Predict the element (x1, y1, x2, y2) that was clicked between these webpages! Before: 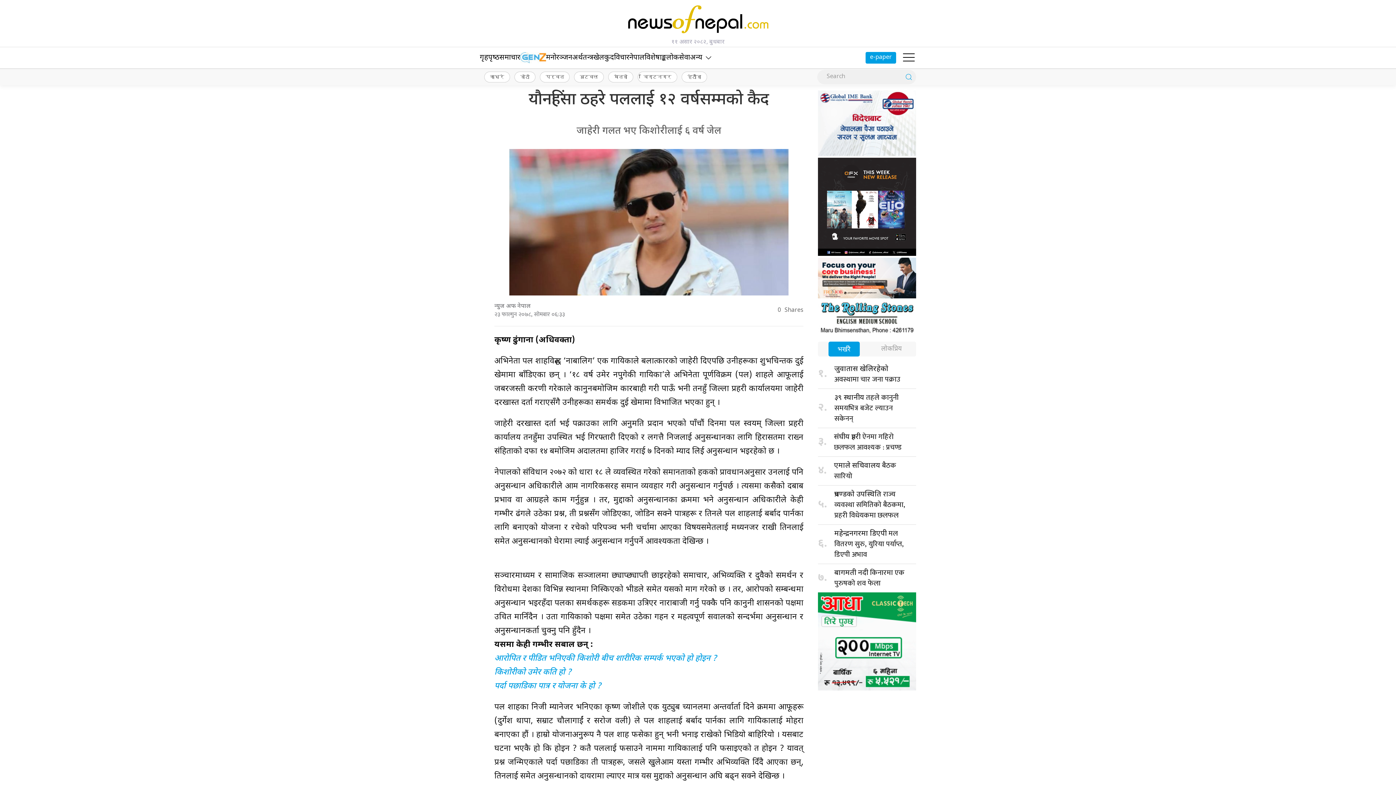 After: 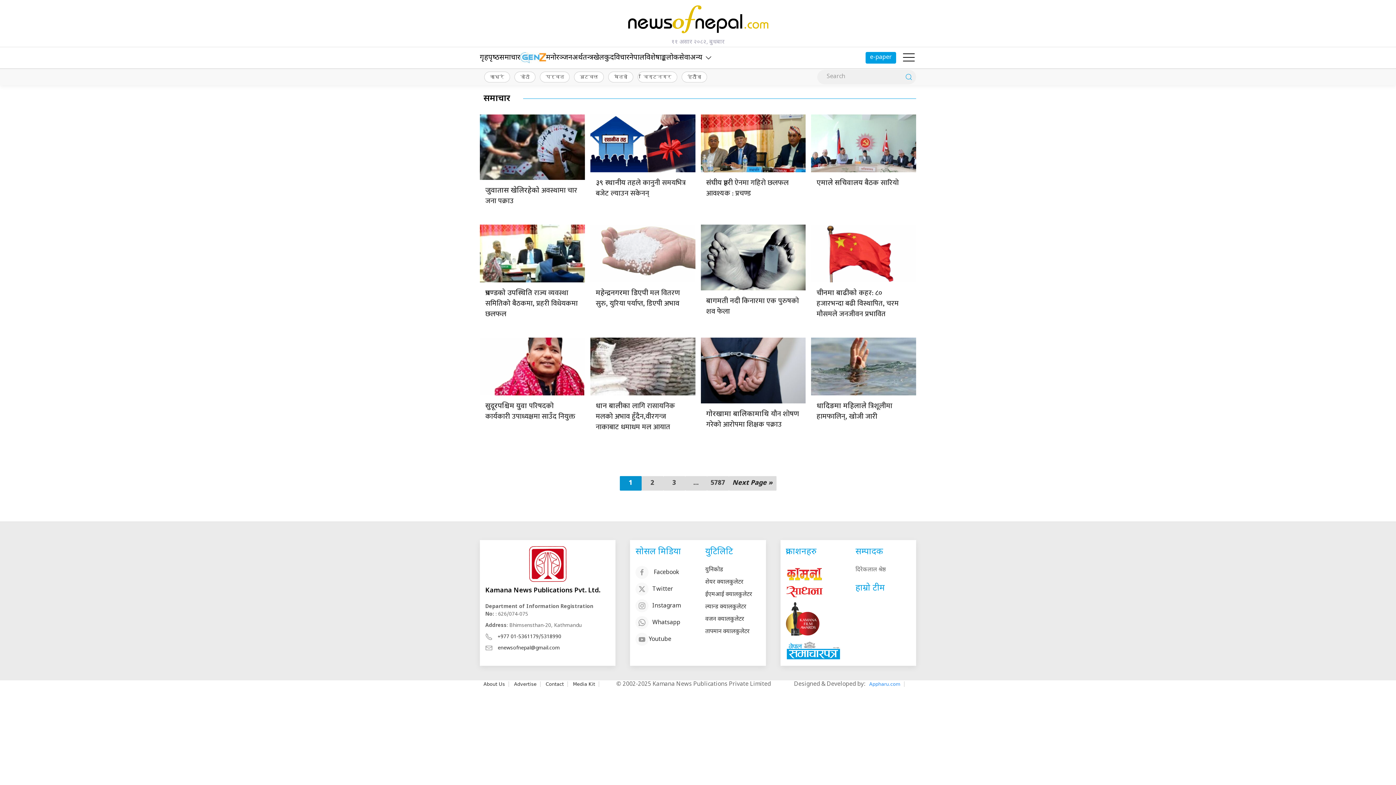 Action: bbox: (499, 47, 520, 68) label: समाचार